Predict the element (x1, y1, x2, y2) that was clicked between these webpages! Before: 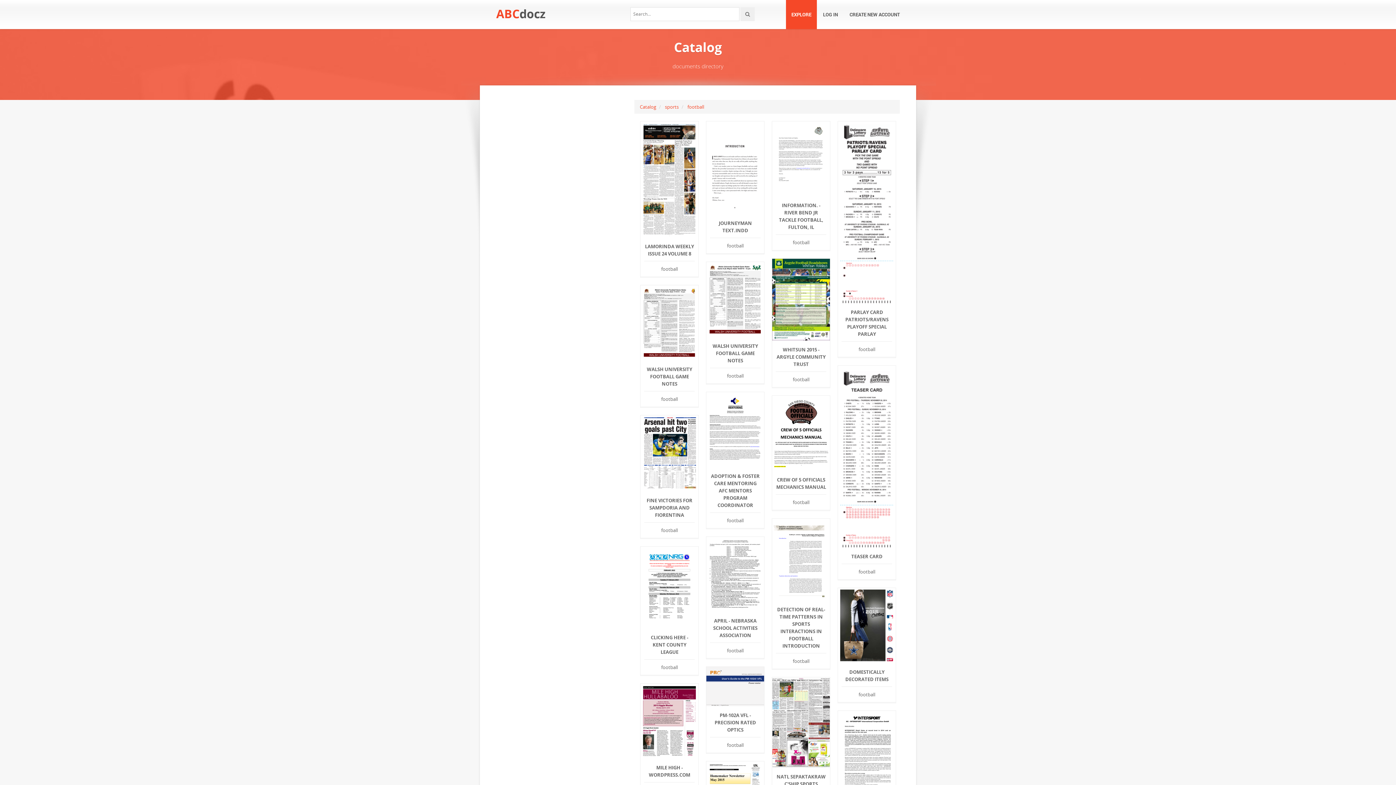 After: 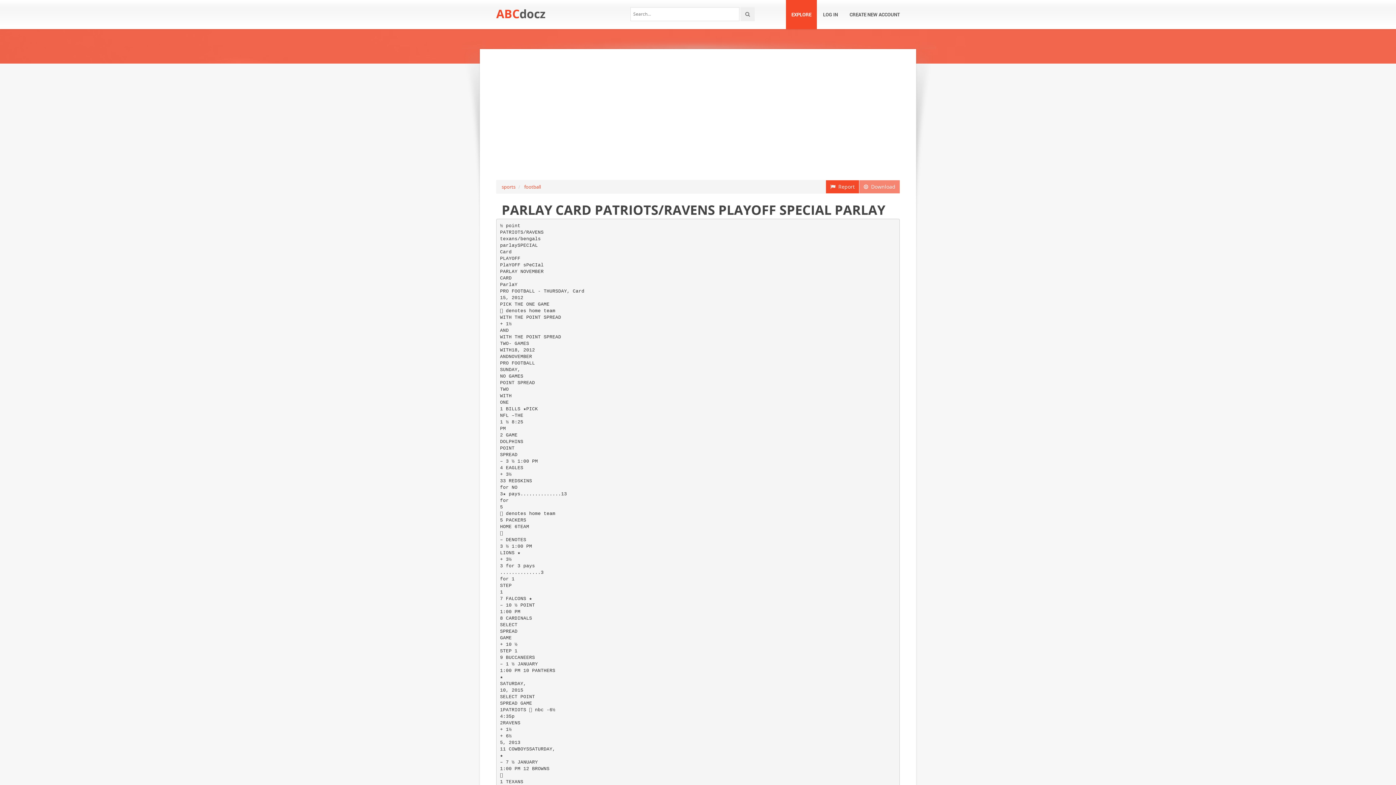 Action: bbox: (841, 308, 892, 341) label: PARLAY CARD PATRIOTS/RAVENS PLAYOFF SPECIAL PARLAY